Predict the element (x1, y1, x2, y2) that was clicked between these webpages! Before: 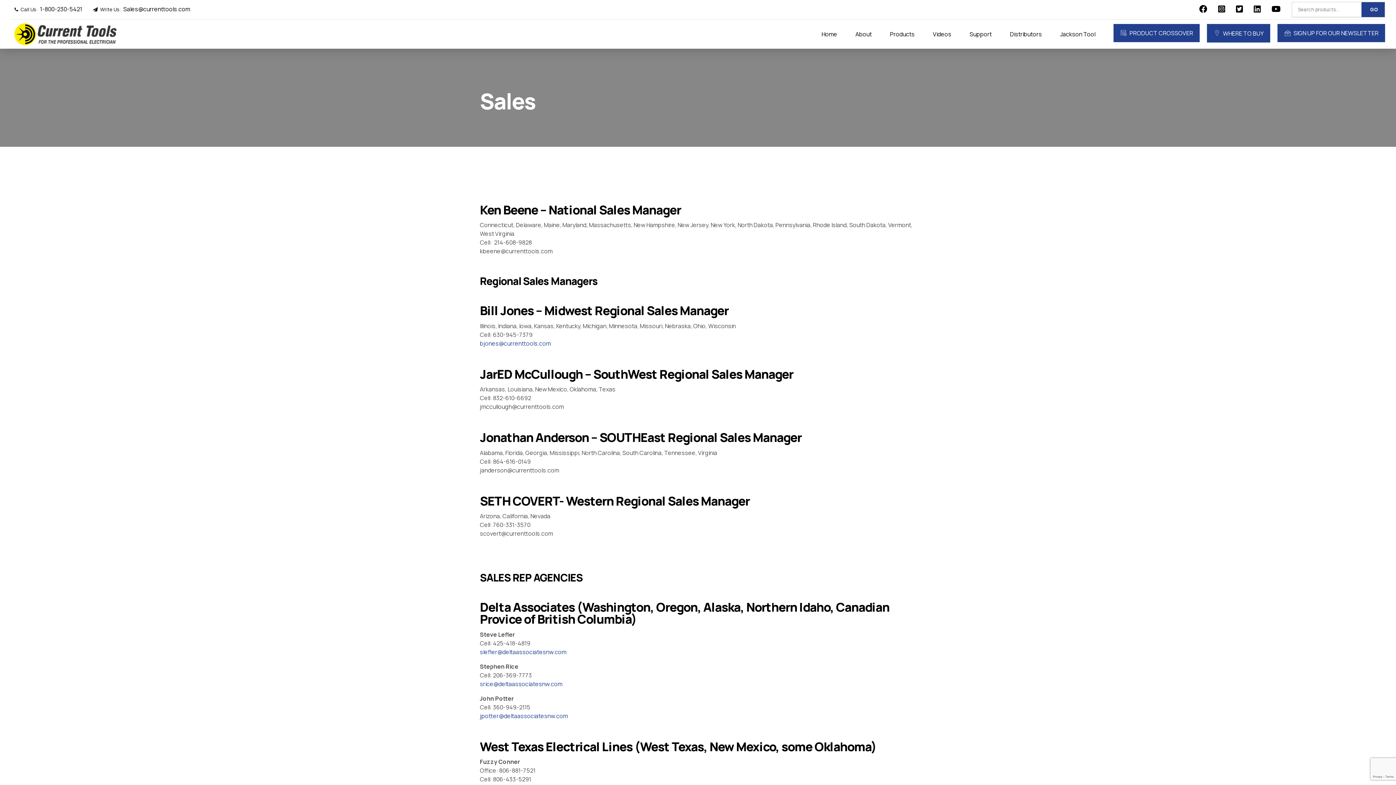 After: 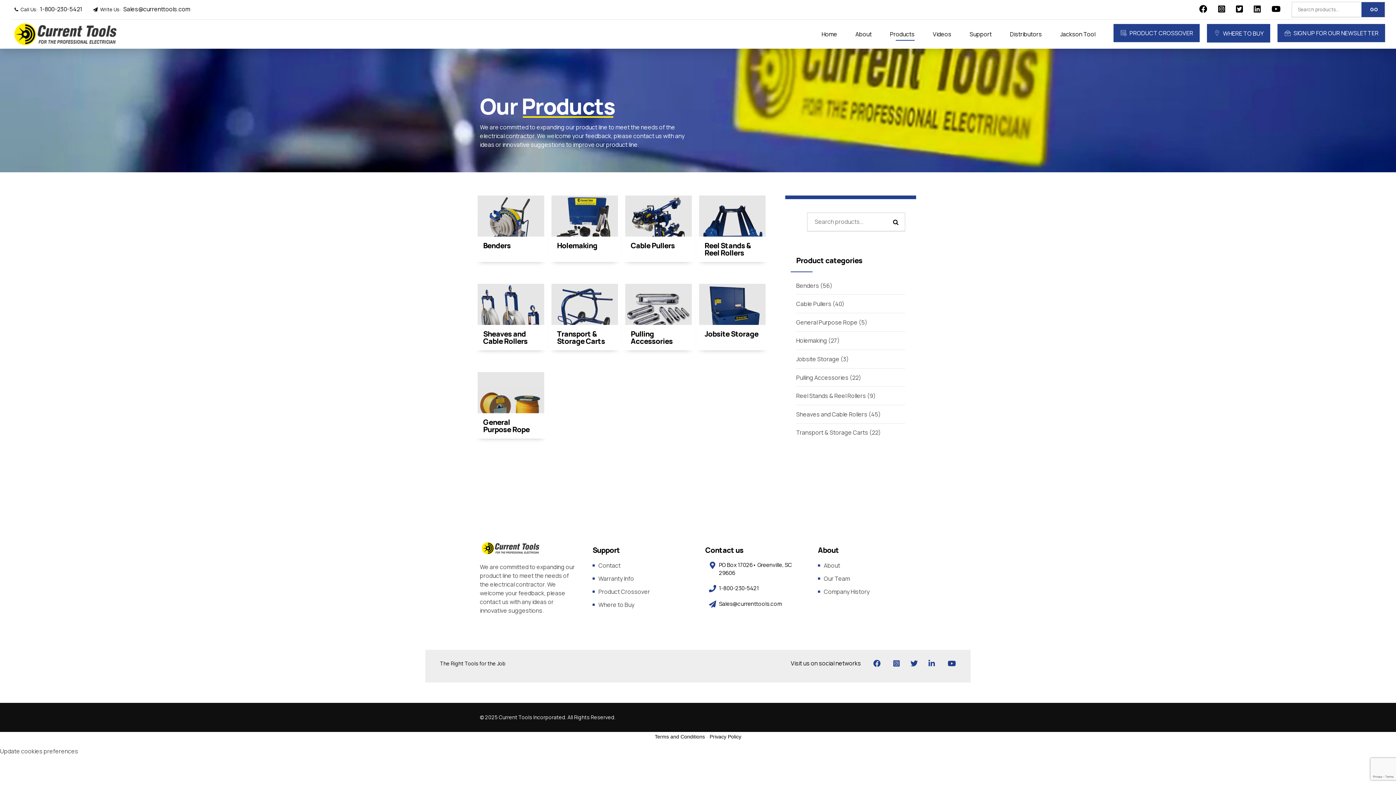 Action: label: Products bbox: (890, 19, 914, 48)